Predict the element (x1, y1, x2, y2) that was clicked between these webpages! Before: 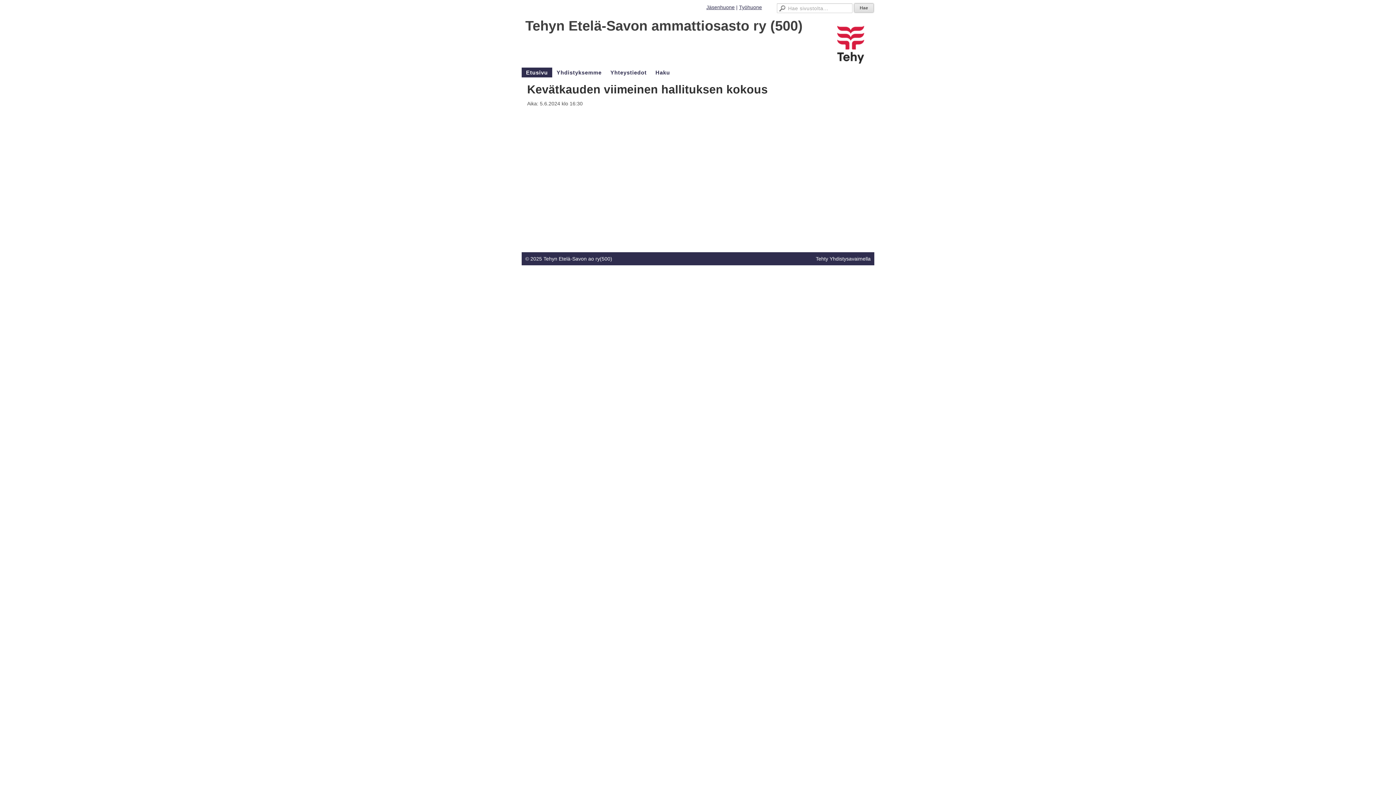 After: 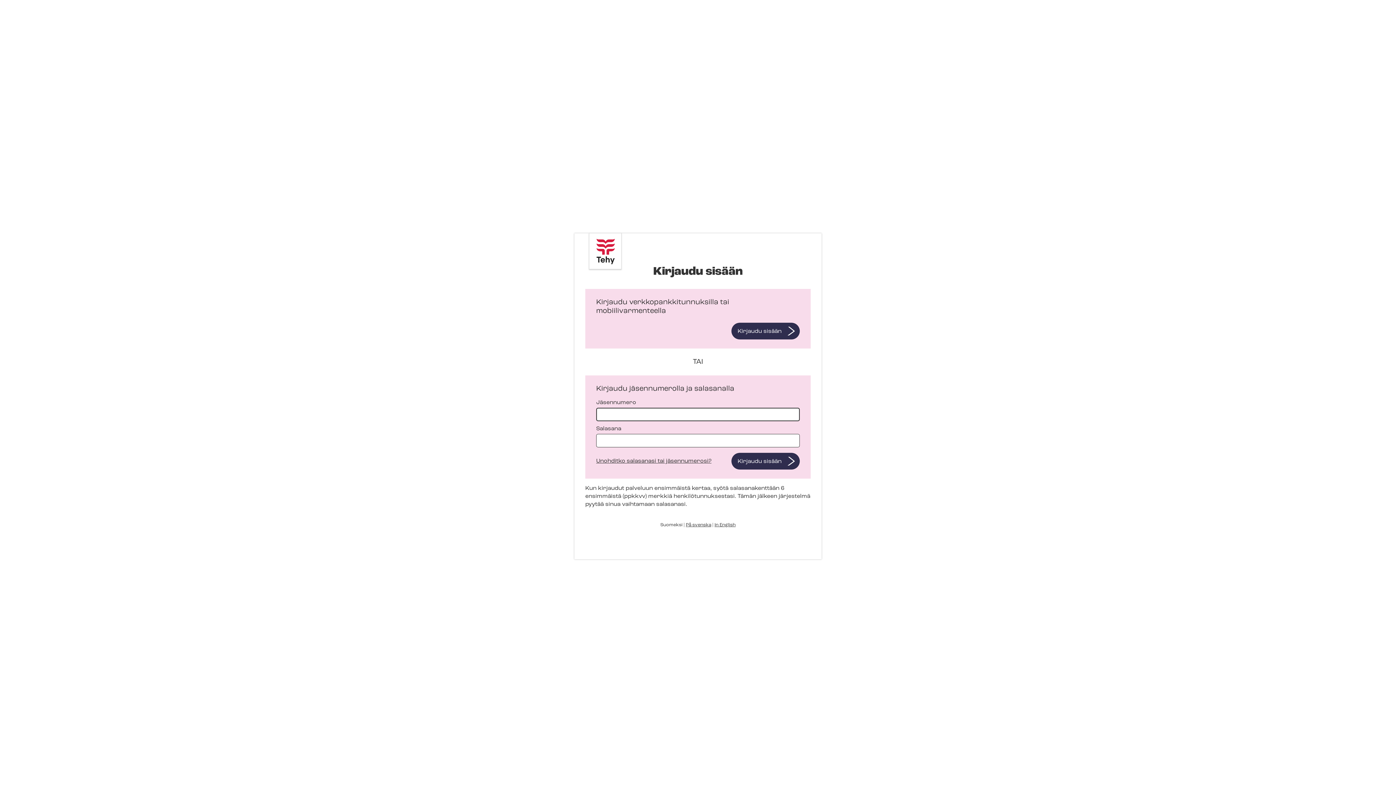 Action: label: Jäsenhuone bbox: (706, 4, 734, 10)